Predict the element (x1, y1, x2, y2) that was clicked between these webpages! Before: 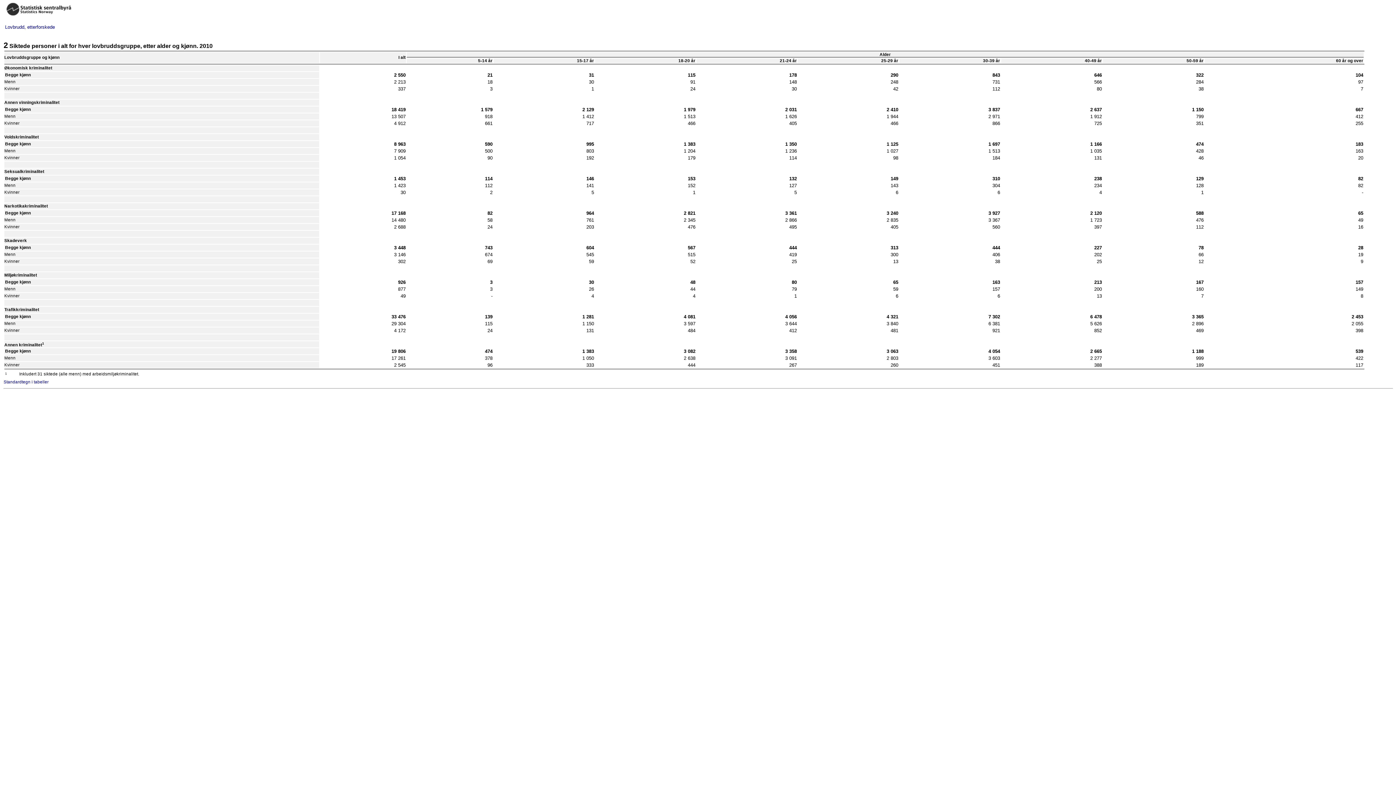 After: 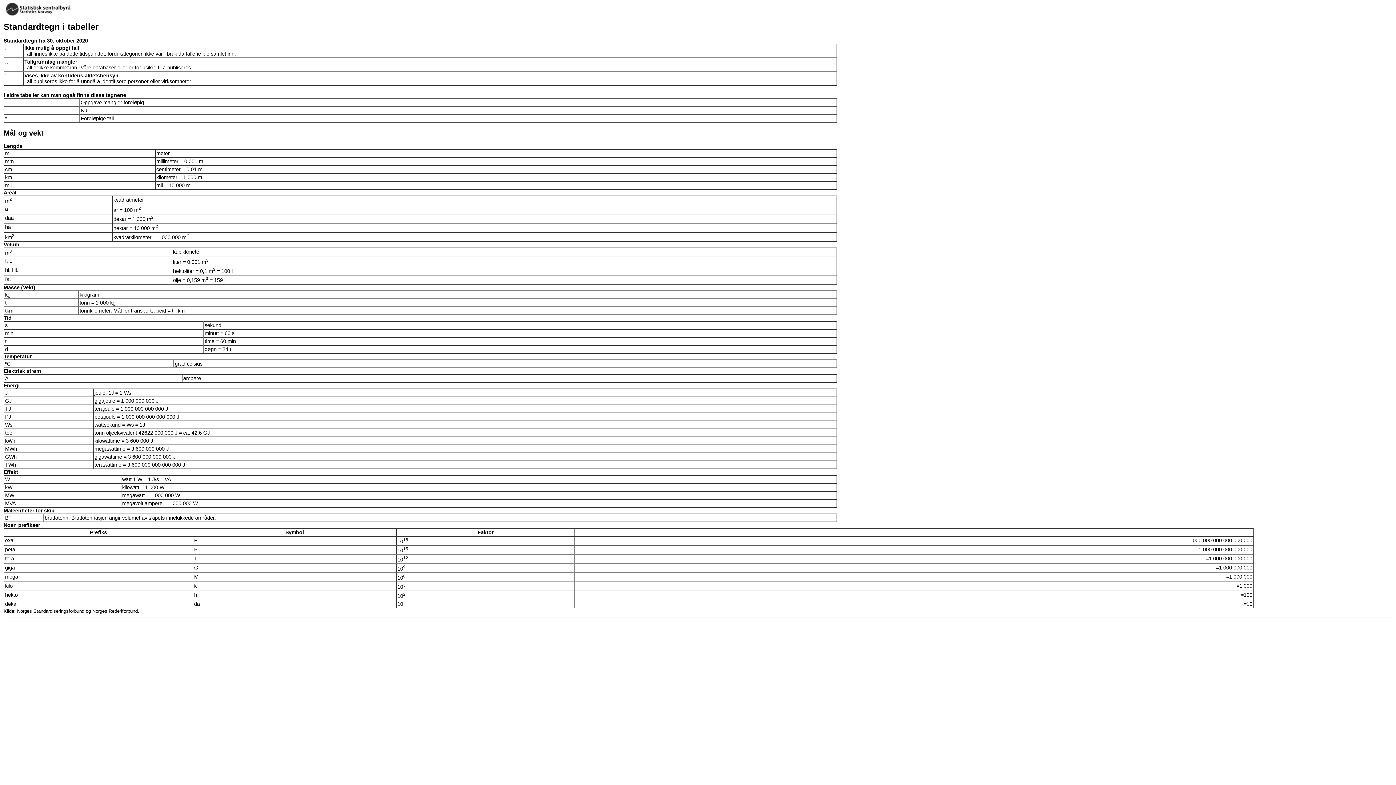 Action: label: Standardtegn i tabeller bbox: (3, 380, 48, 384)